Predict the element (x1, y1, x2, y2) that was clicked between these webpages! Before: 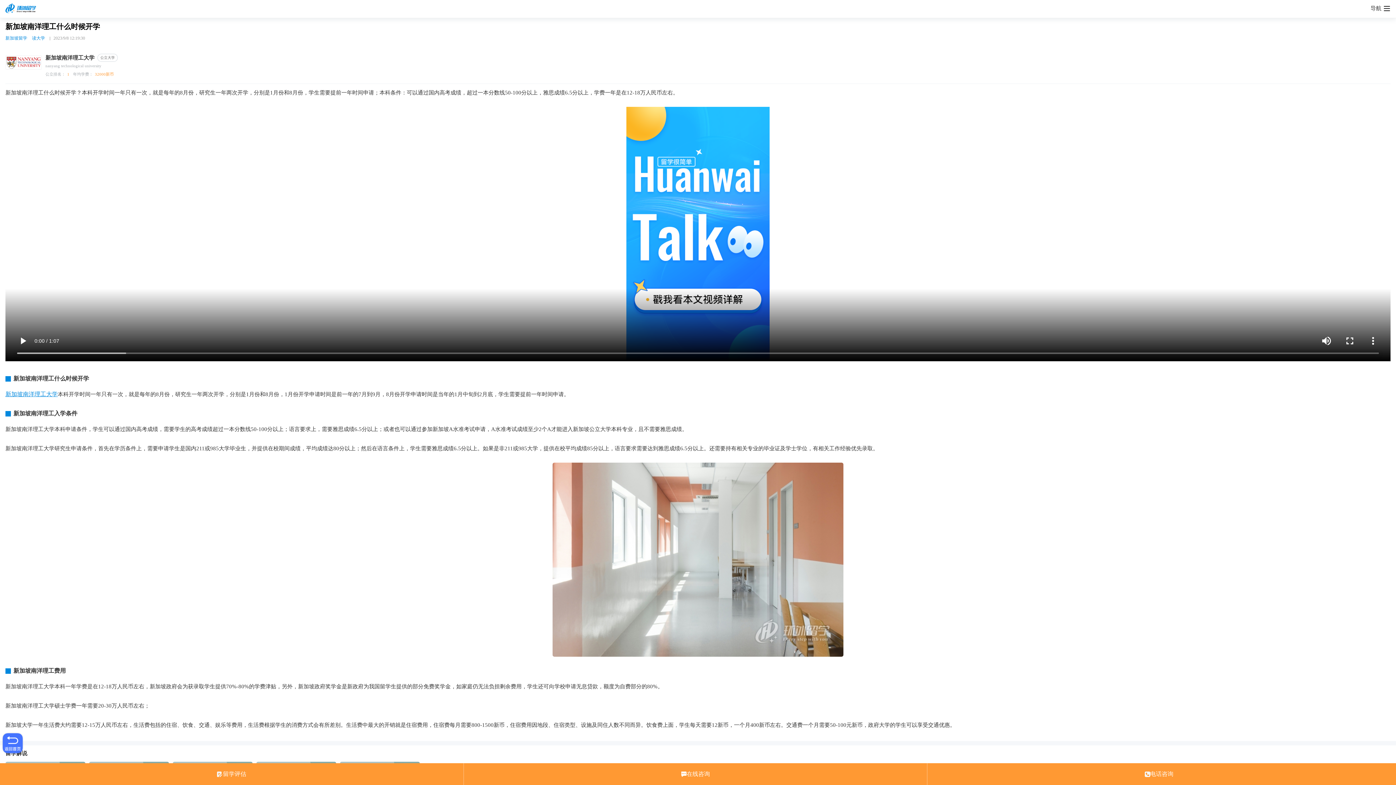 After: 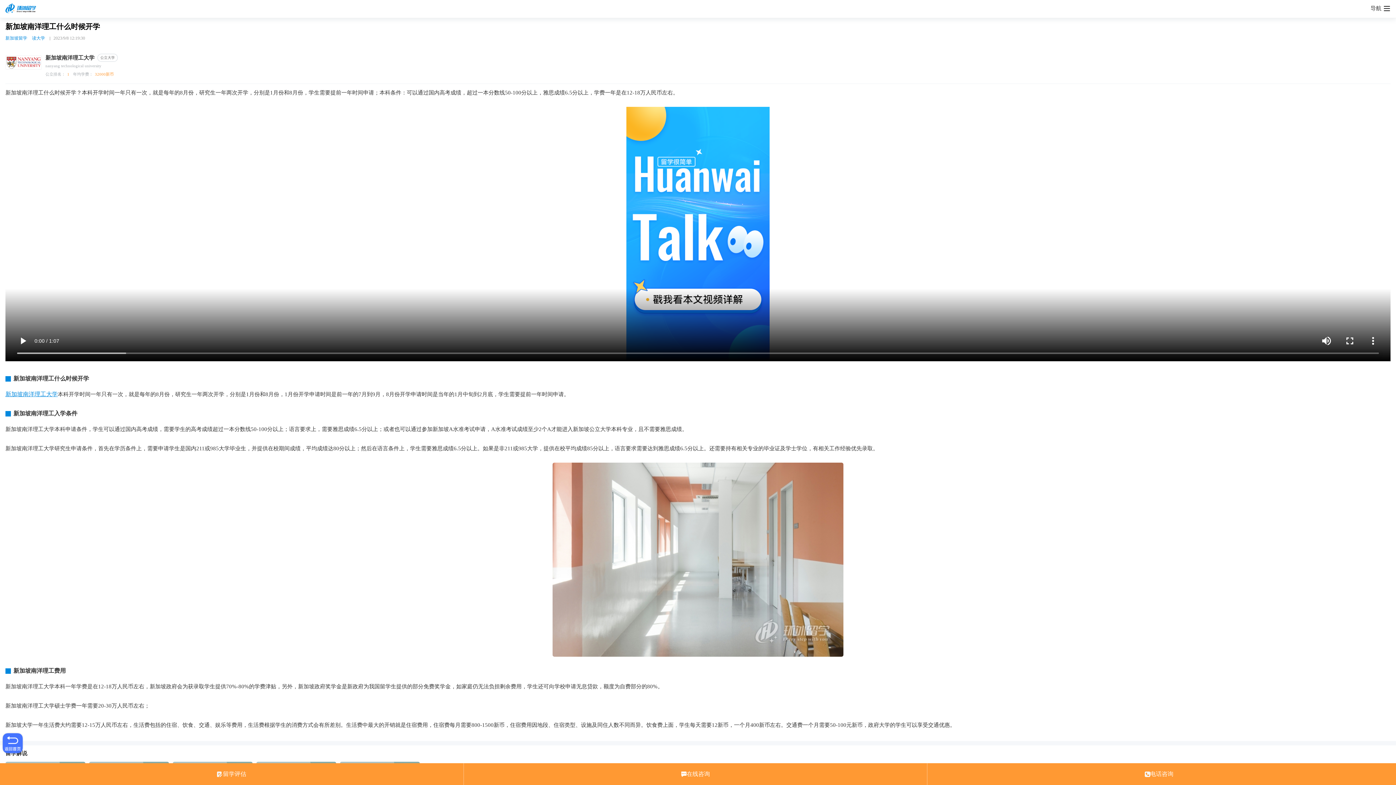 Action: label: 新加坡留学 bbox: (5, 35, 27, 40)